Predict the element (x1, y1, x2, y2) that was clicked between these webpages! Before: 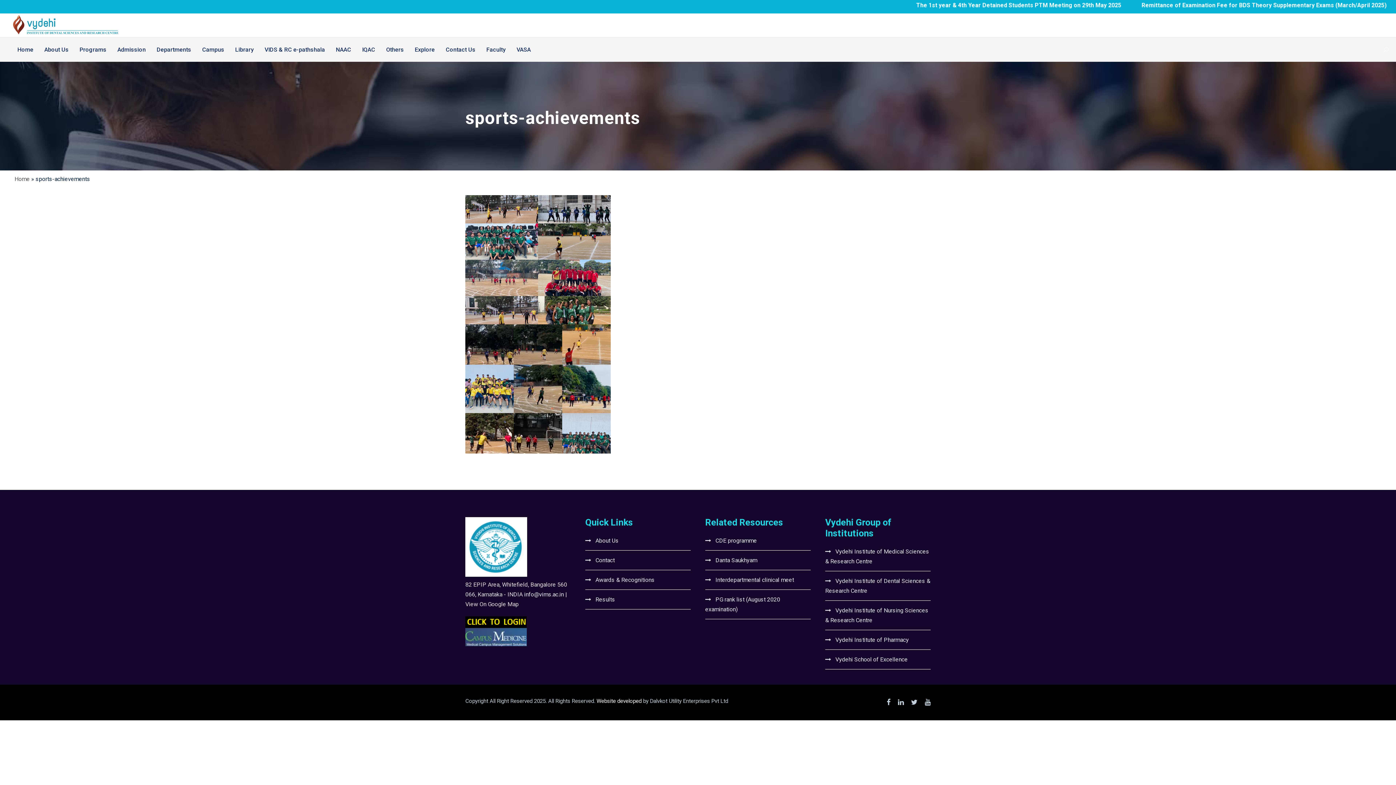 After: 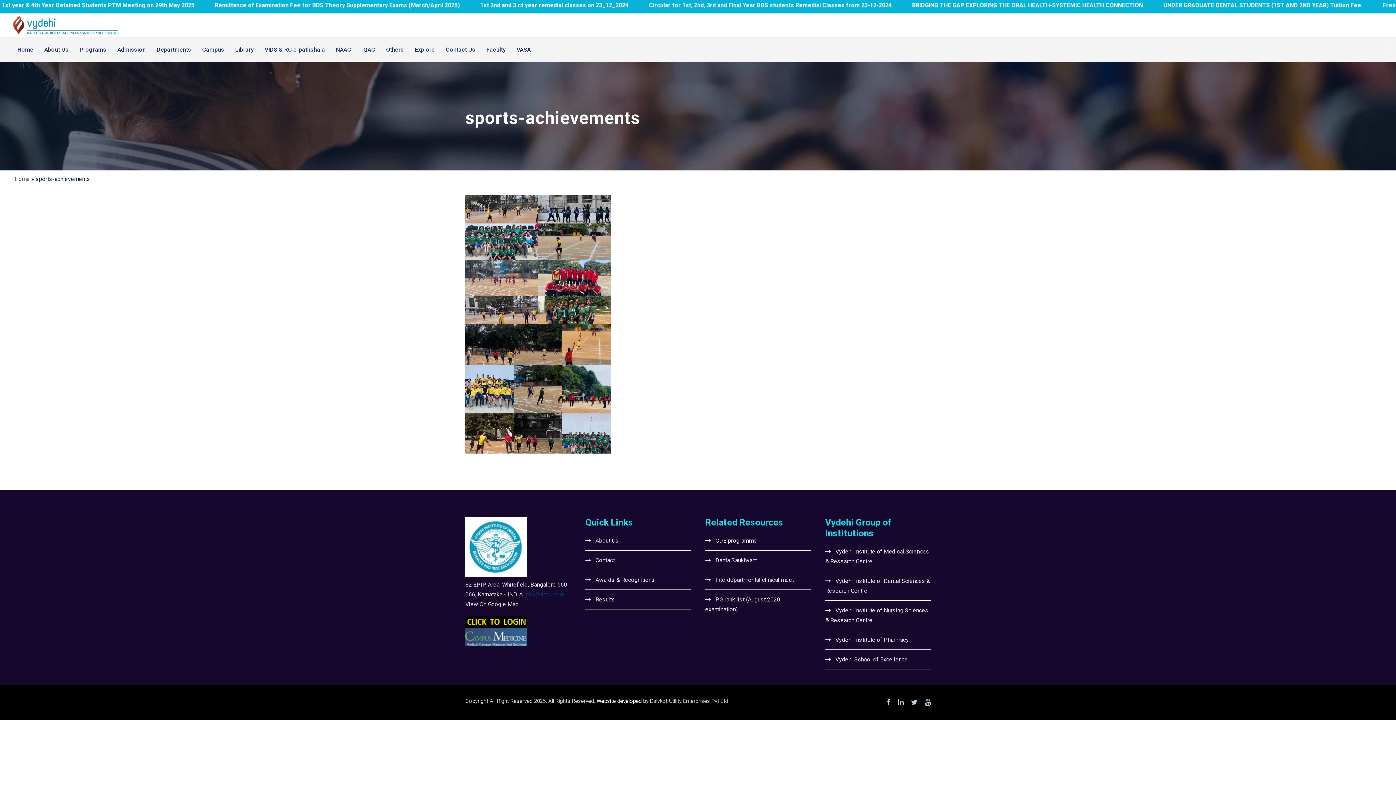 Action: label: info@vims.ac.in bbox: (524, 591, 564, 598)